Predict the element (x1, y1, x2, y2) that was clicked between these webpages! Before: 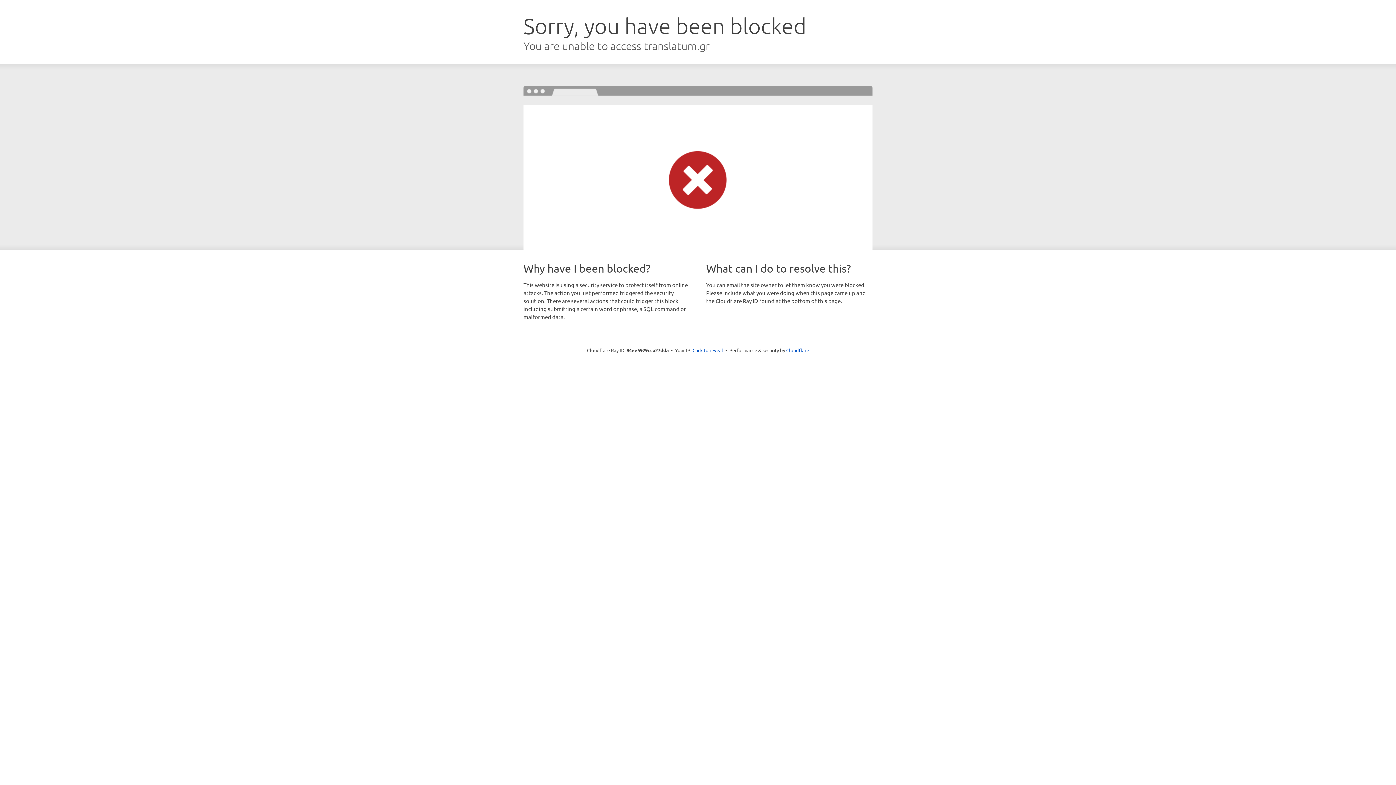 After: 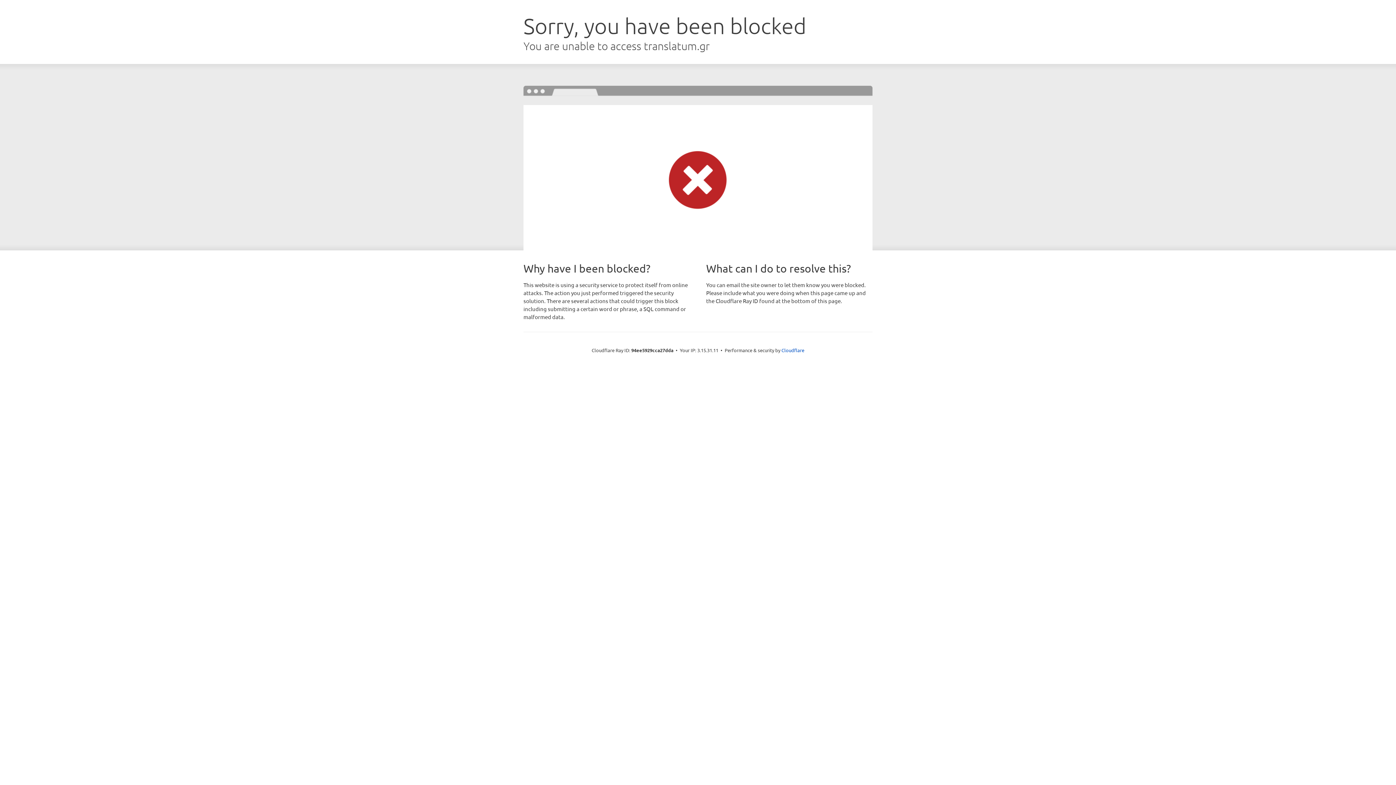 Action: bbox: (692, 346, 723, 353) label: Click to reveal